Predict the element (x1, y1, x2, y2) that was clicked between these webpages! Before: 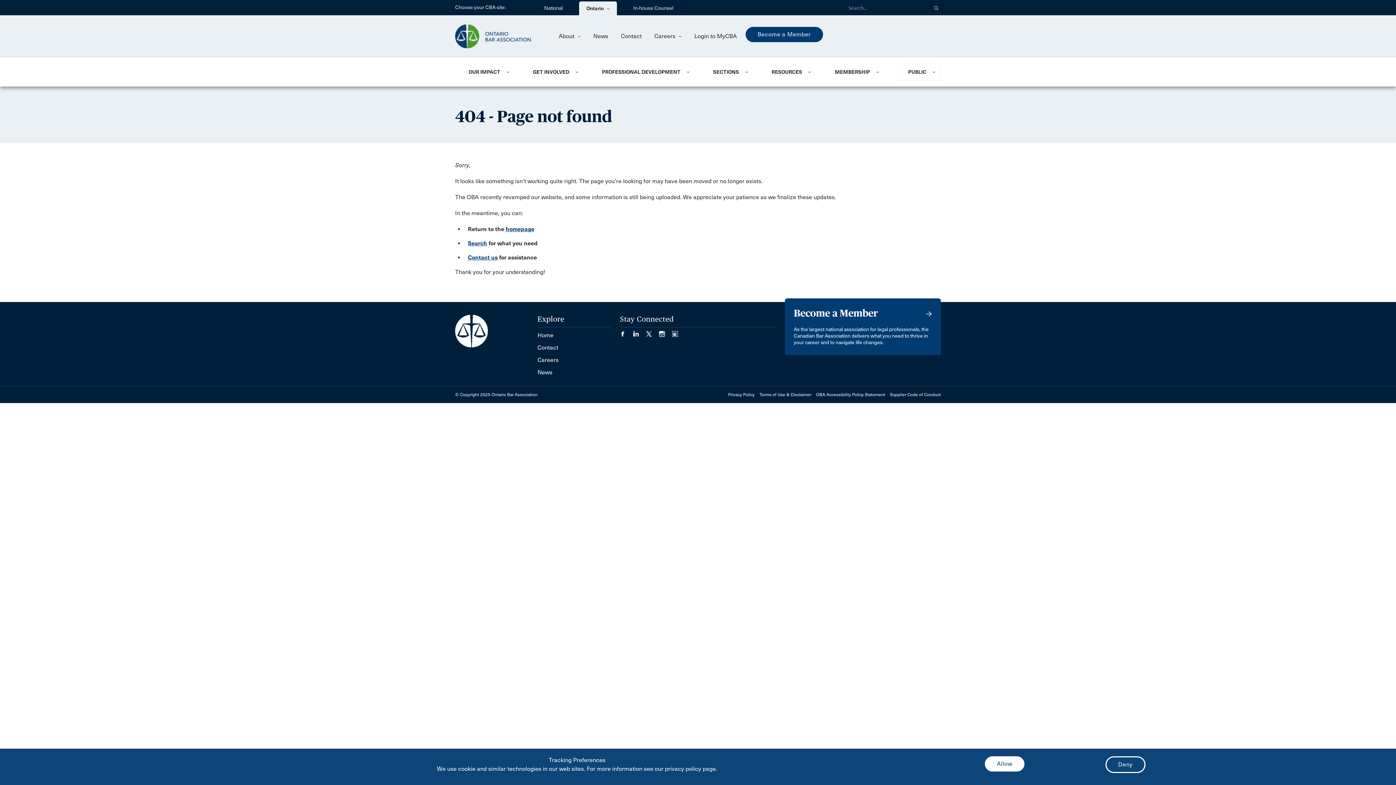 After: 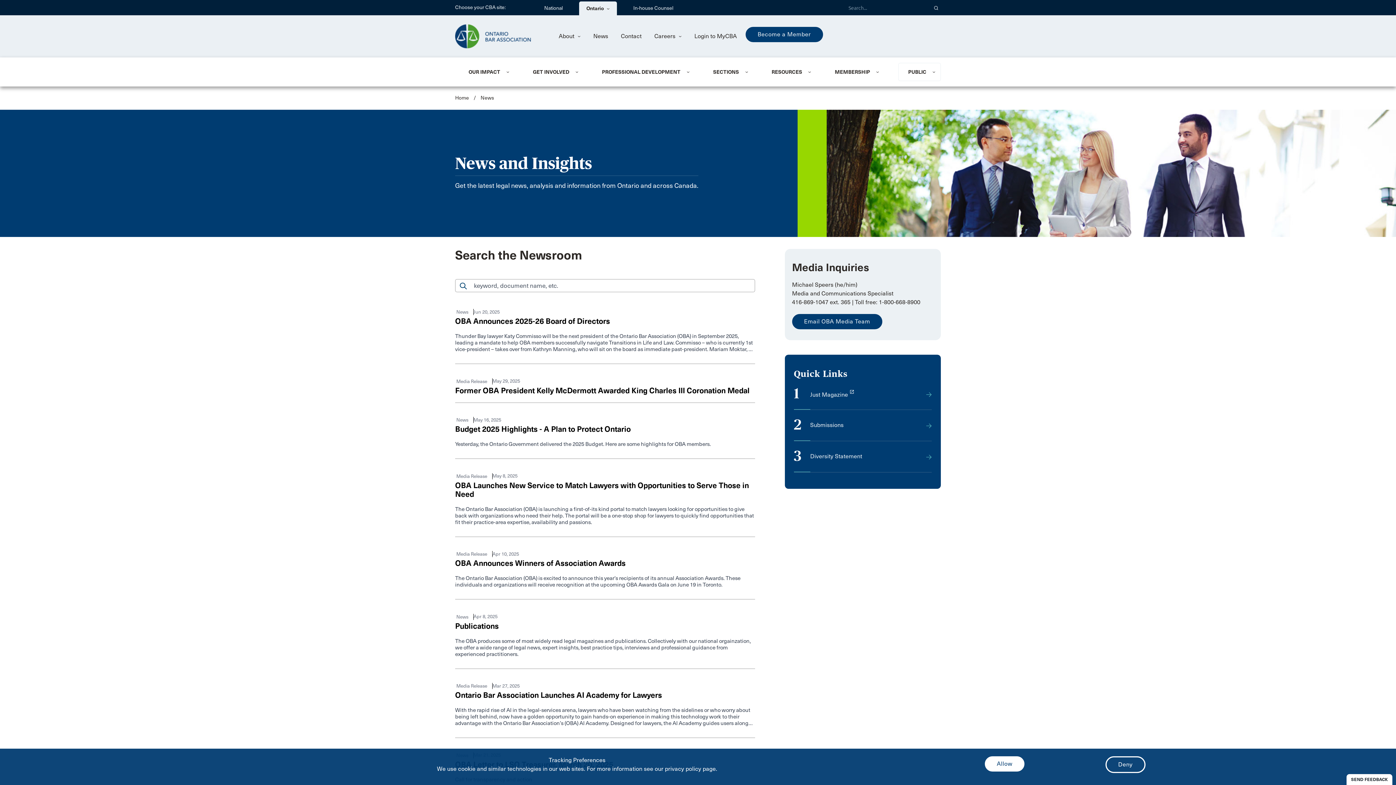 Action: label: News bbox: (537, 369, 552, 376)